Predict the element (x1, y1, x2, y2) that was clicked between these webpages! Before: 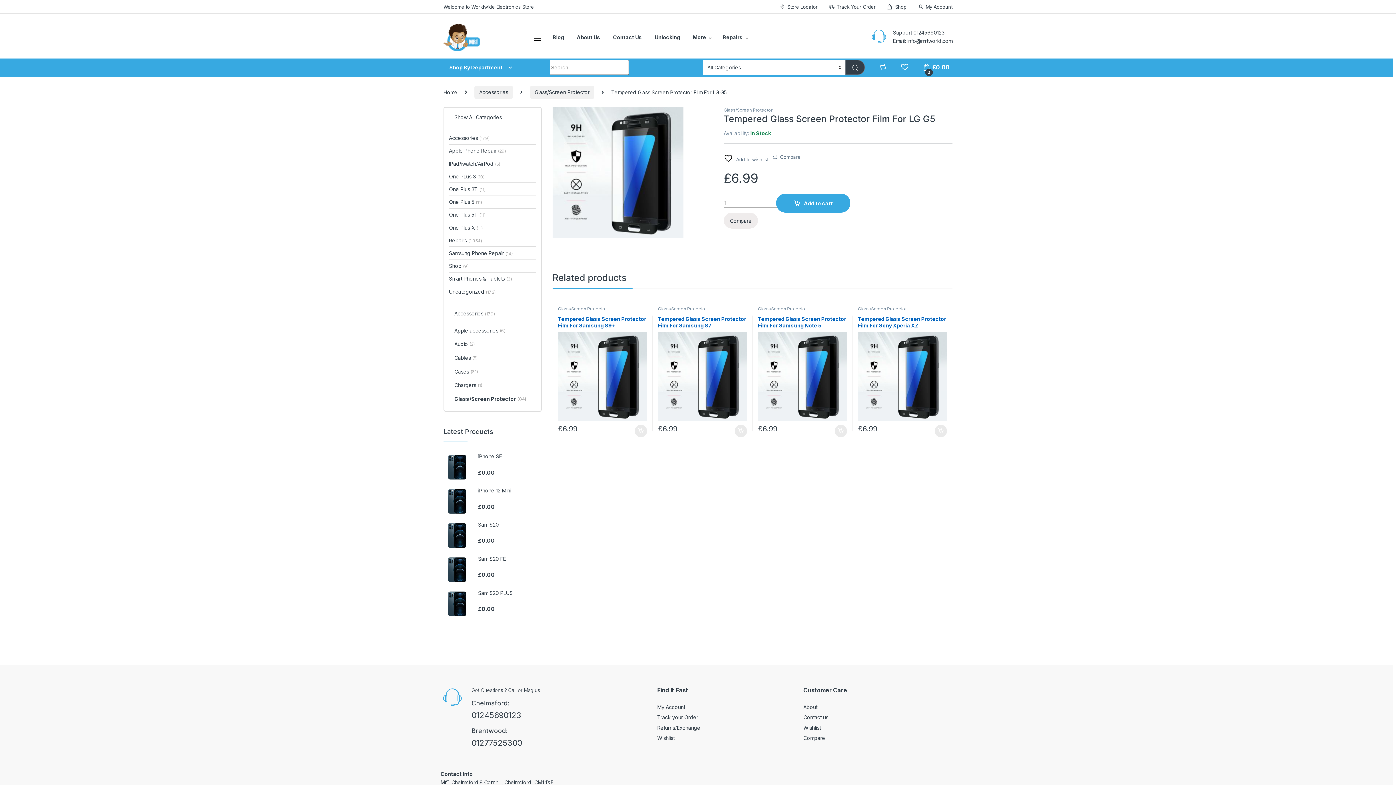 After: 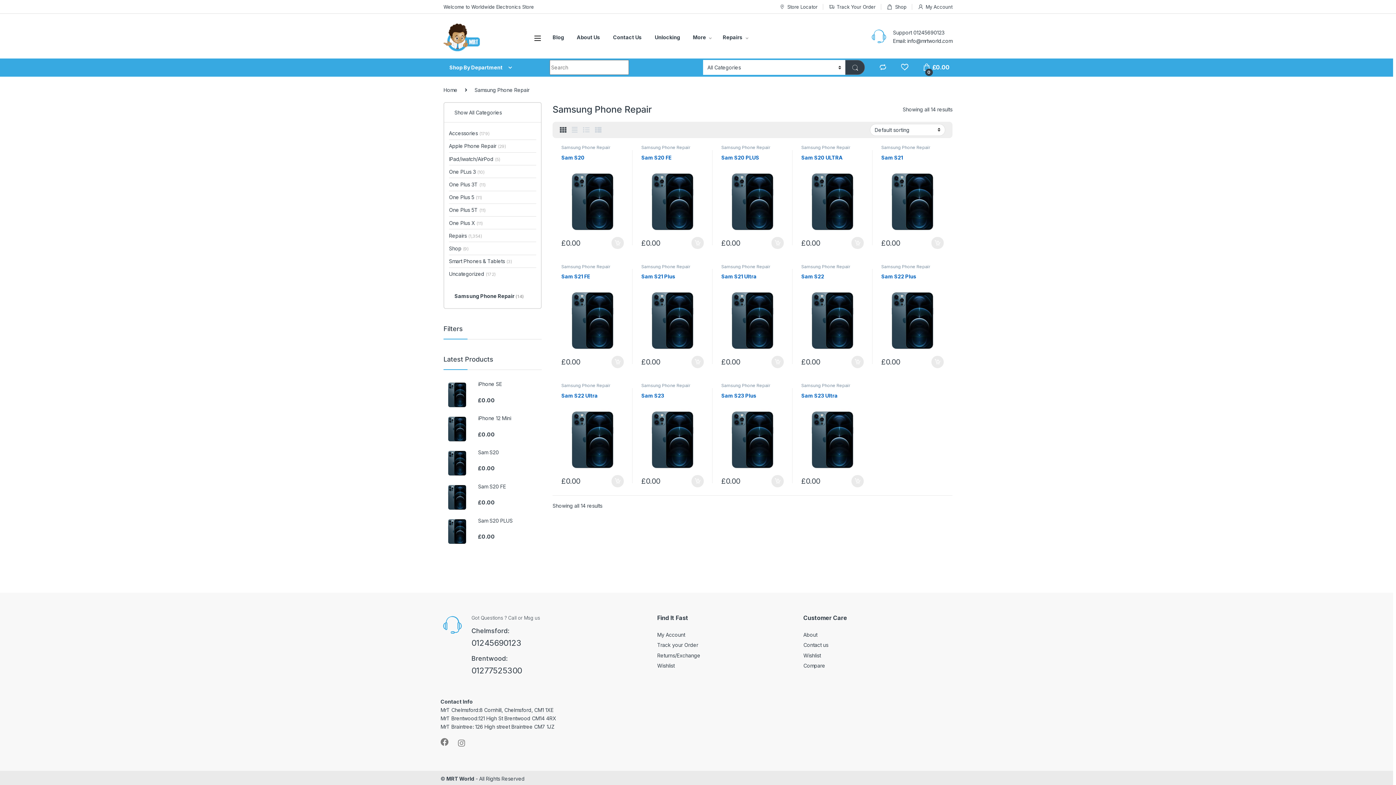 Action: bbox: (449, 247, 512, 259) label: Samsung Phone Repair (14)